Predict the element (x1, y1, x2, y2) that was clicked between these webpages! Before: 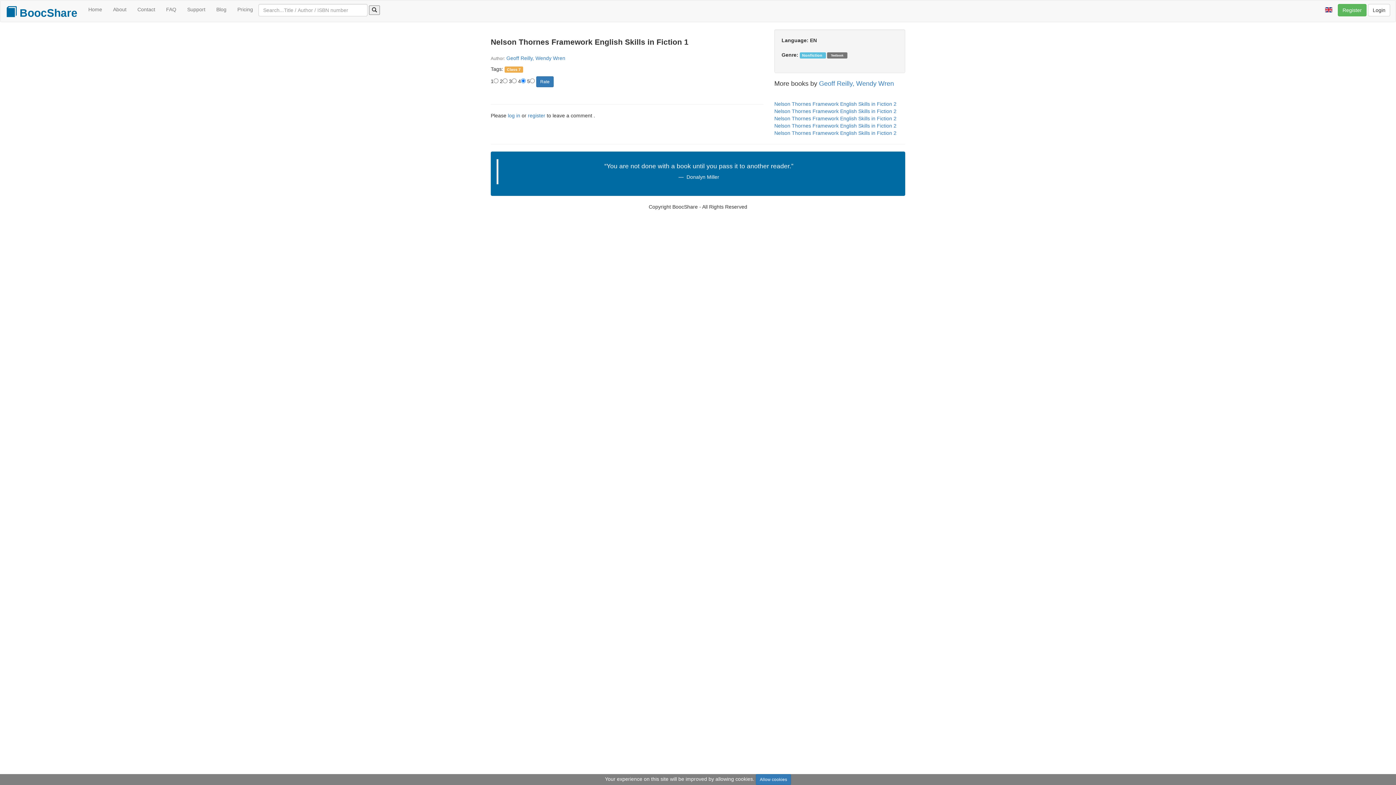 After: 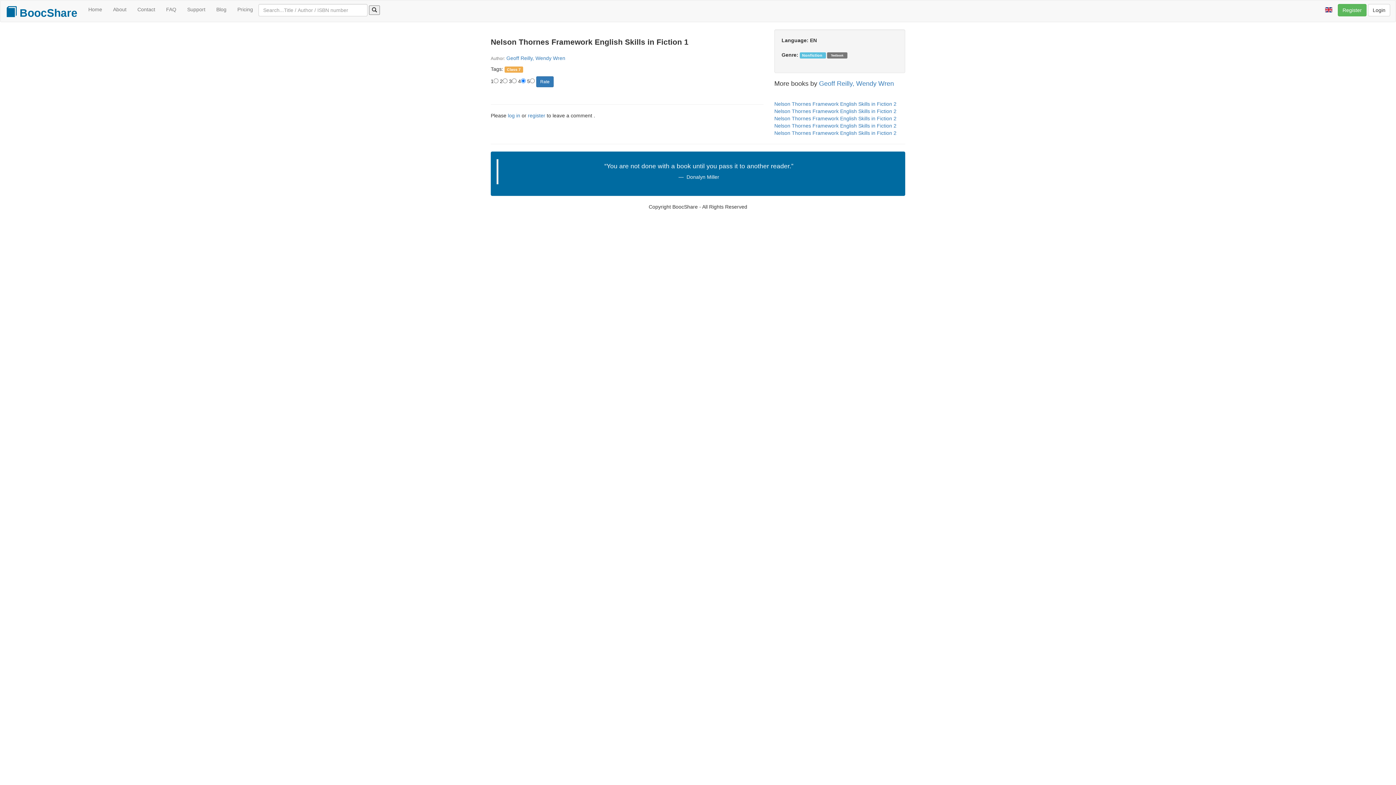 Action: bbox: (756, 774, 791, 785) label: Allow cookies